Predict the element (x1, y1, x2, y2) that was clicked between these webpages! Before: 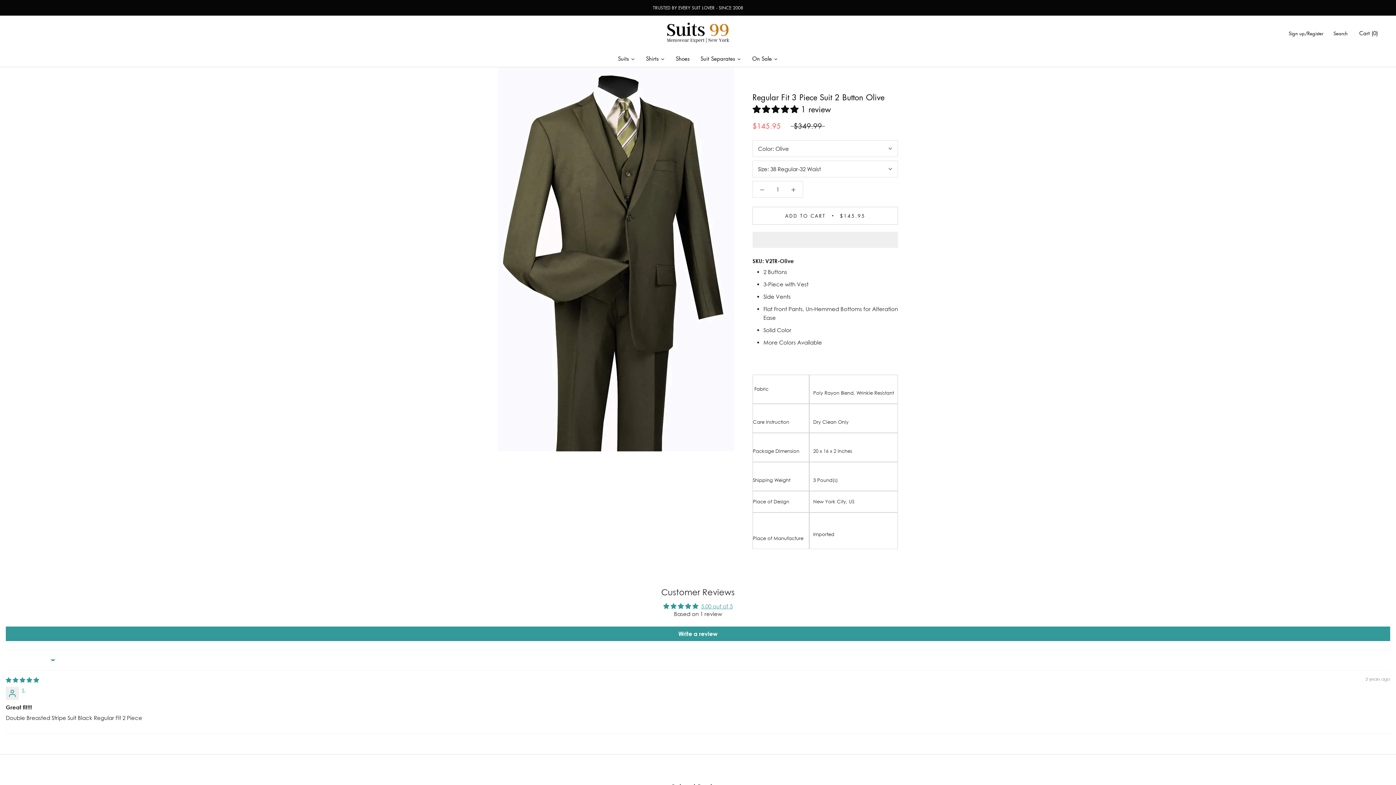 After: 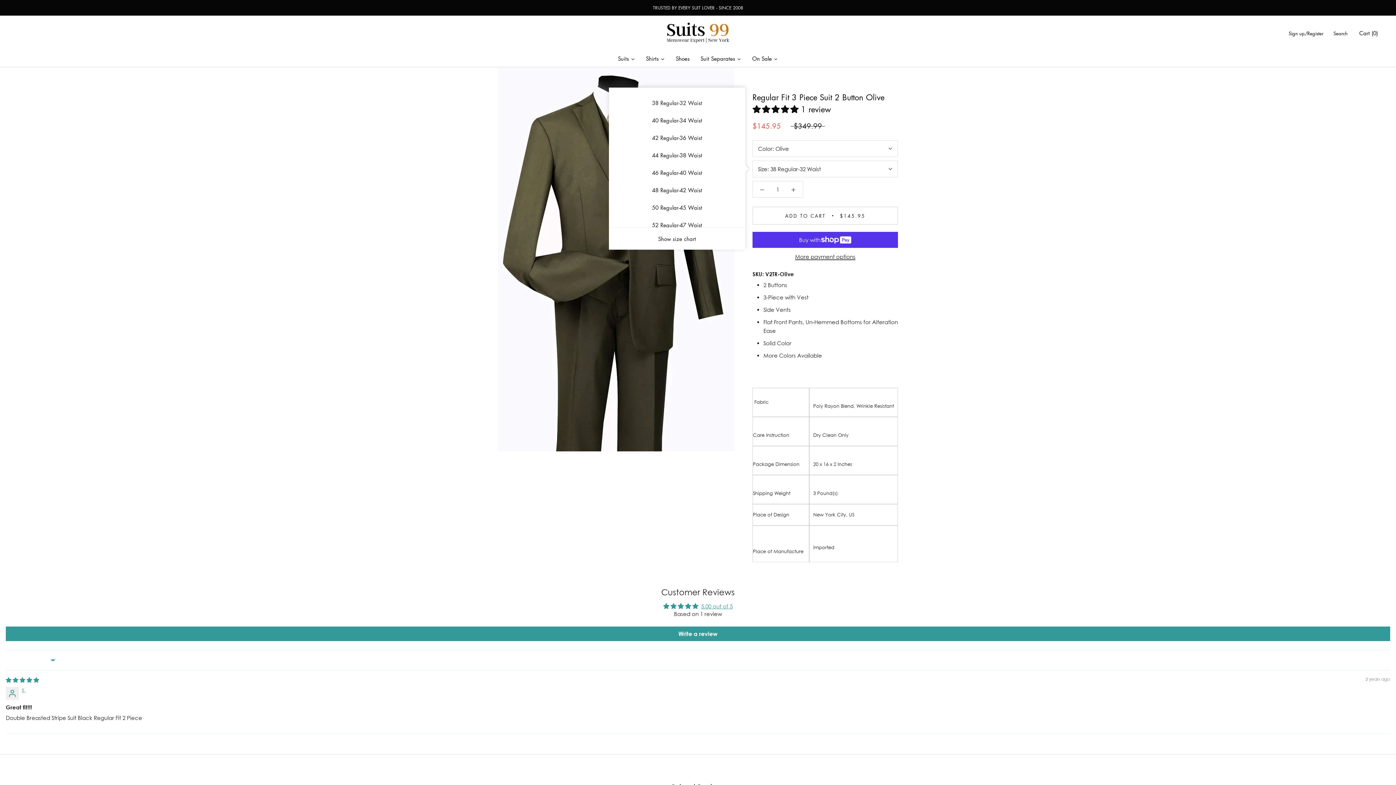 Action: label: Size: 38 Regular-32 Waist bbox: (752, 160, 898, 177)